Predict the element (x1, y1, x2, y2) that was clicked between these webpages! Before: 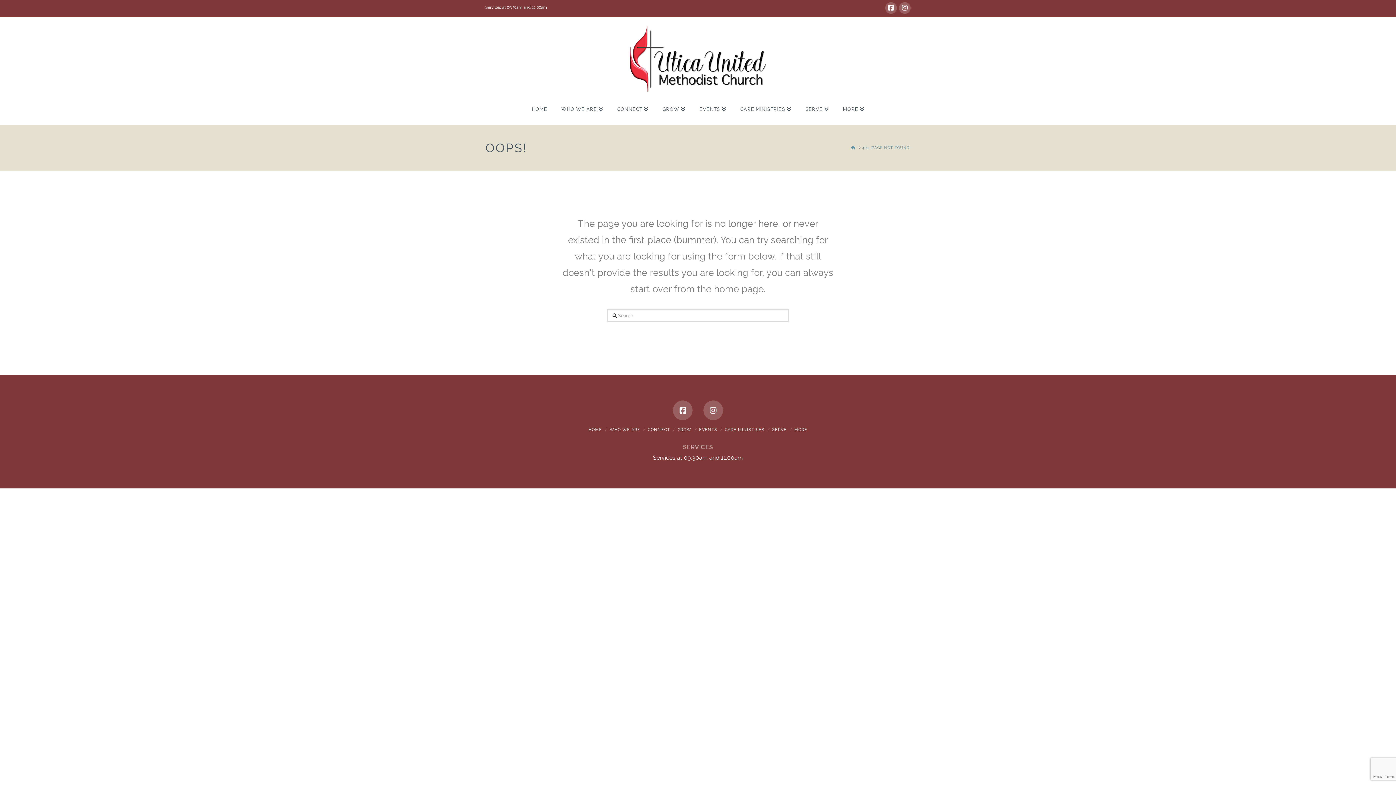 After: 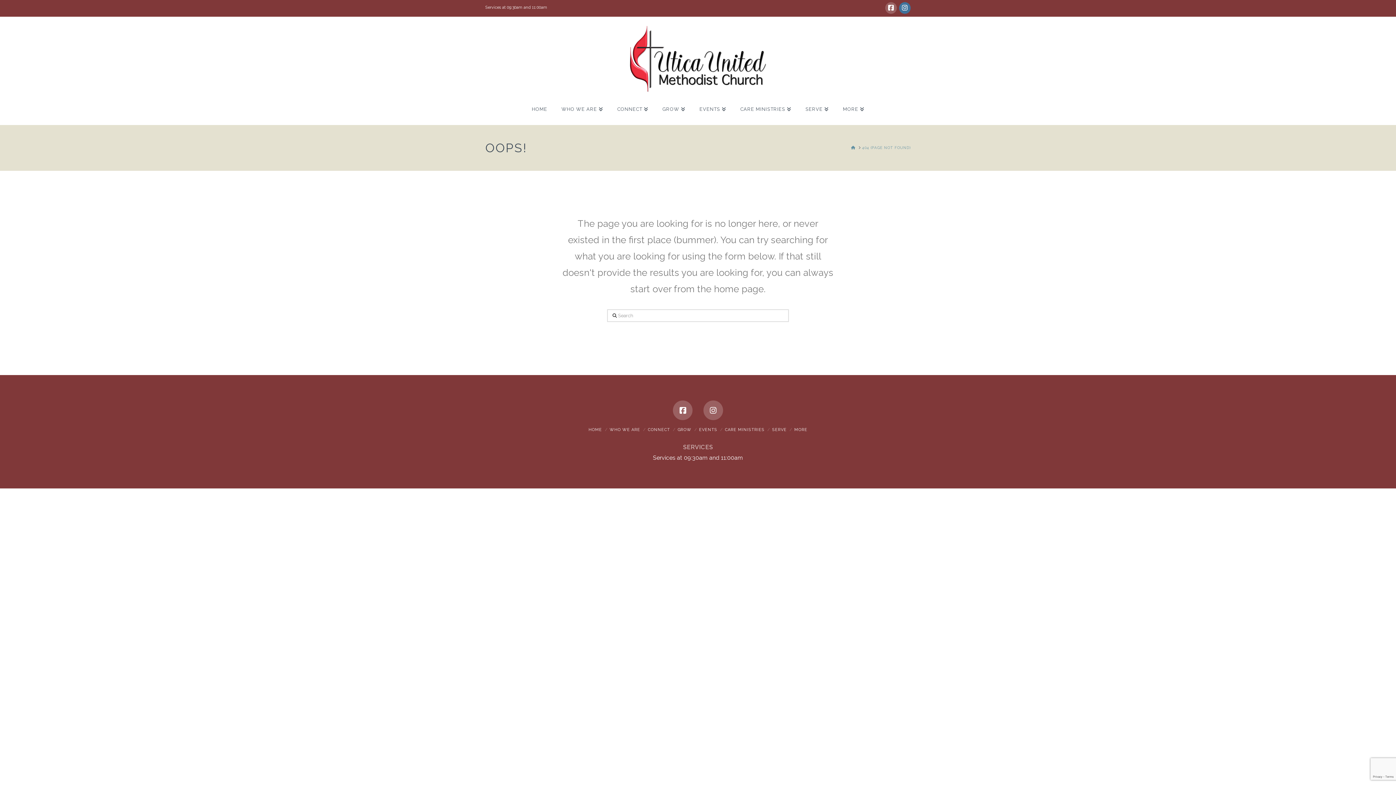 Action: bbox: (899, 2, 910, 13)